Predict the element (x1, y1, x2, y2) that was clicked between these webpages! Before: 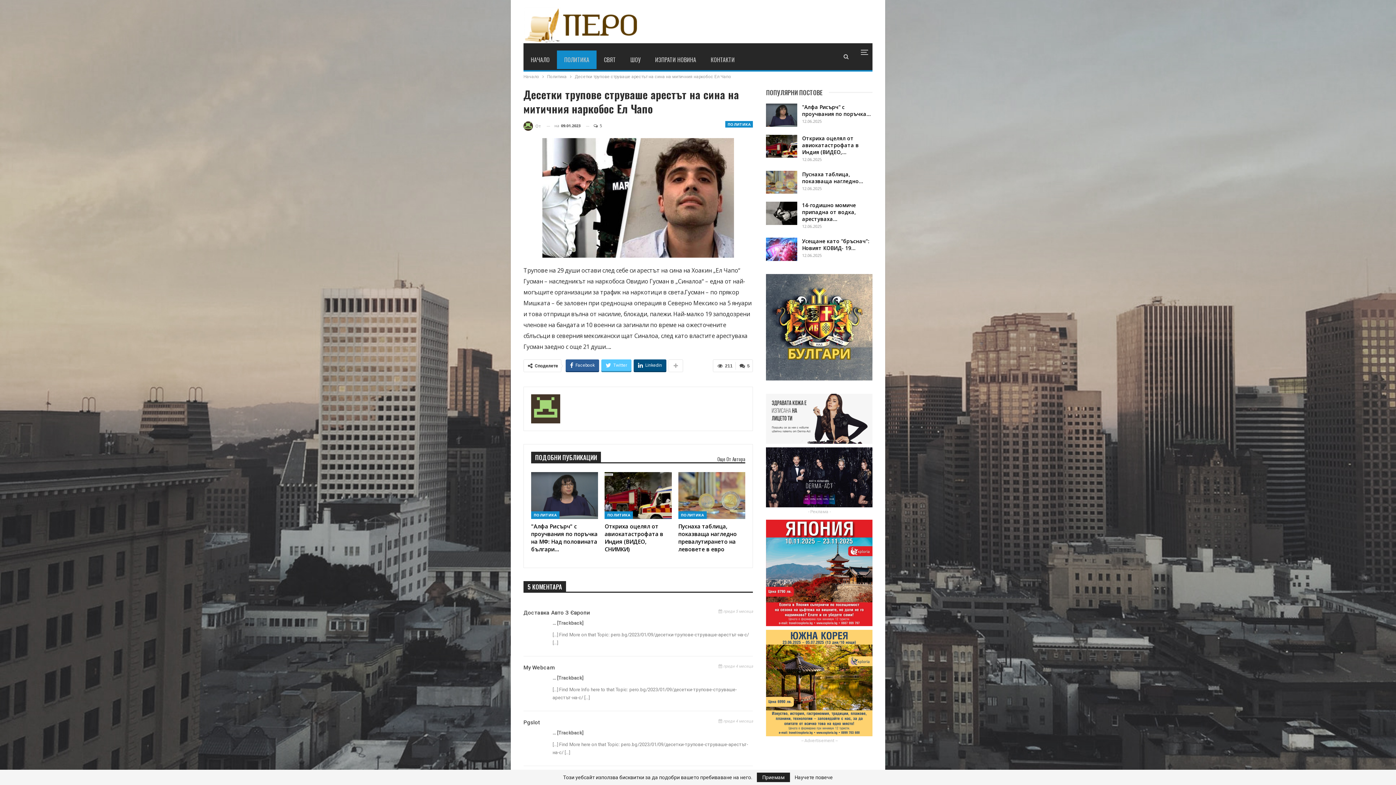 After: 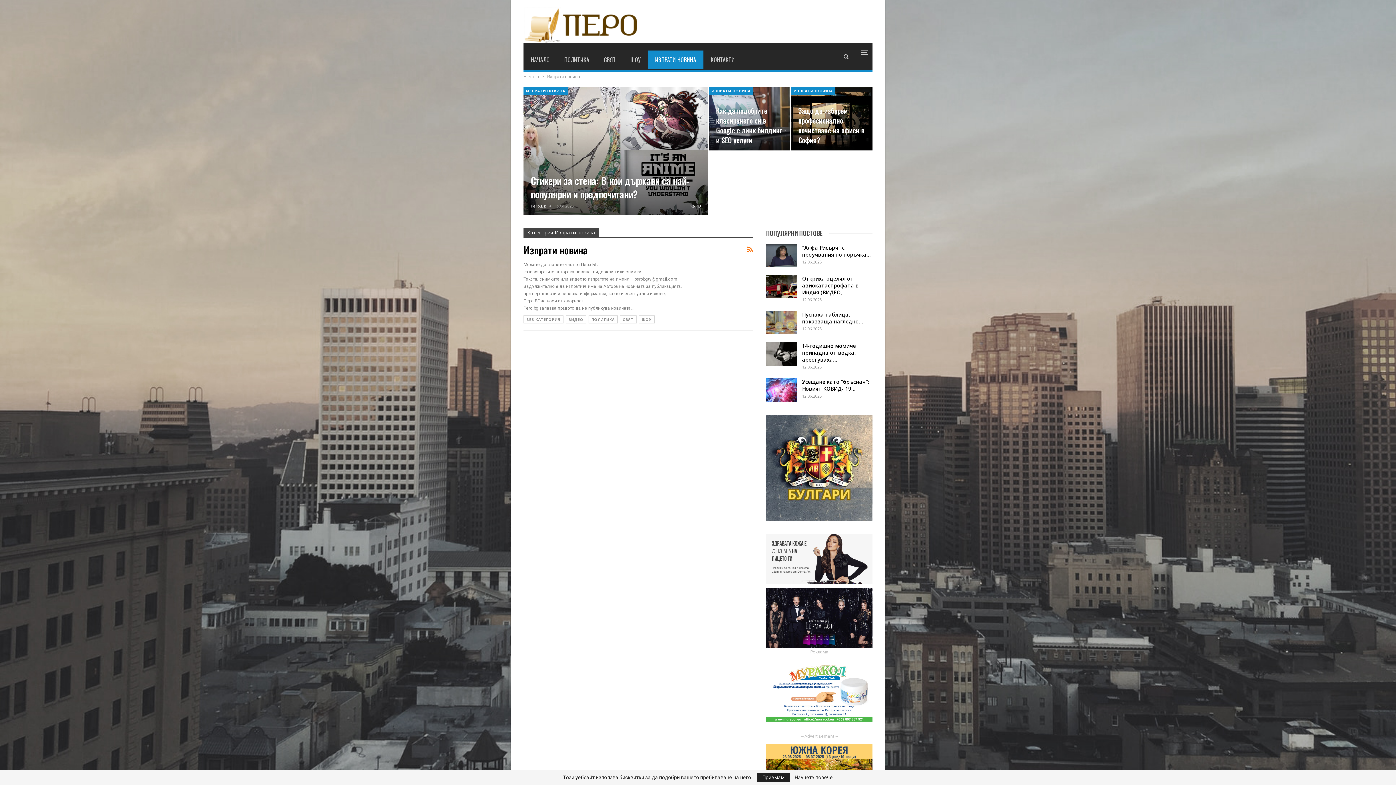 Action: bbox: (648, 50, 703, 69) label: ИЗПРАТИ НОВИНА